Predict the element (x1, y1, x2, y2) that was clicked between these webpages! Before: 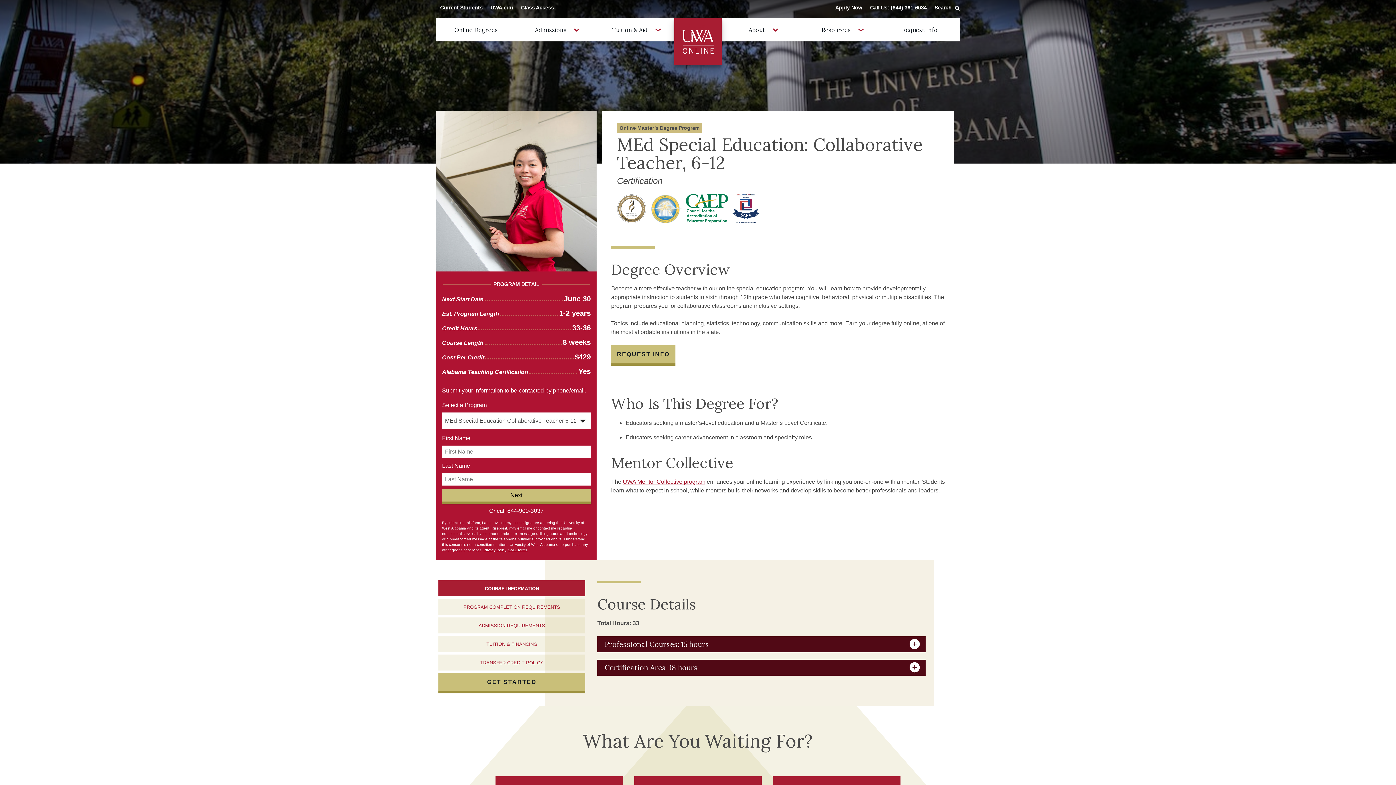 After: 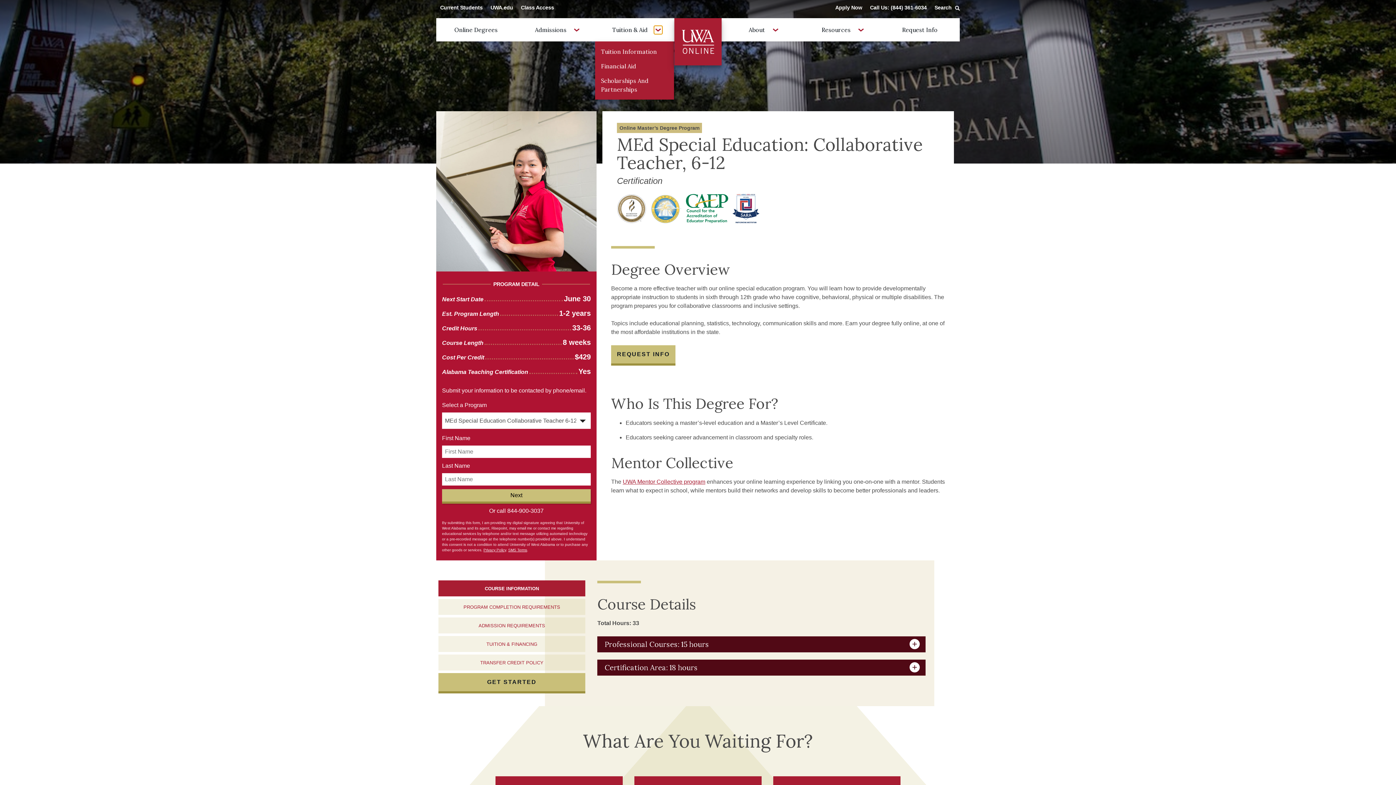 Action: bbox: (653, 25, 662, 34)